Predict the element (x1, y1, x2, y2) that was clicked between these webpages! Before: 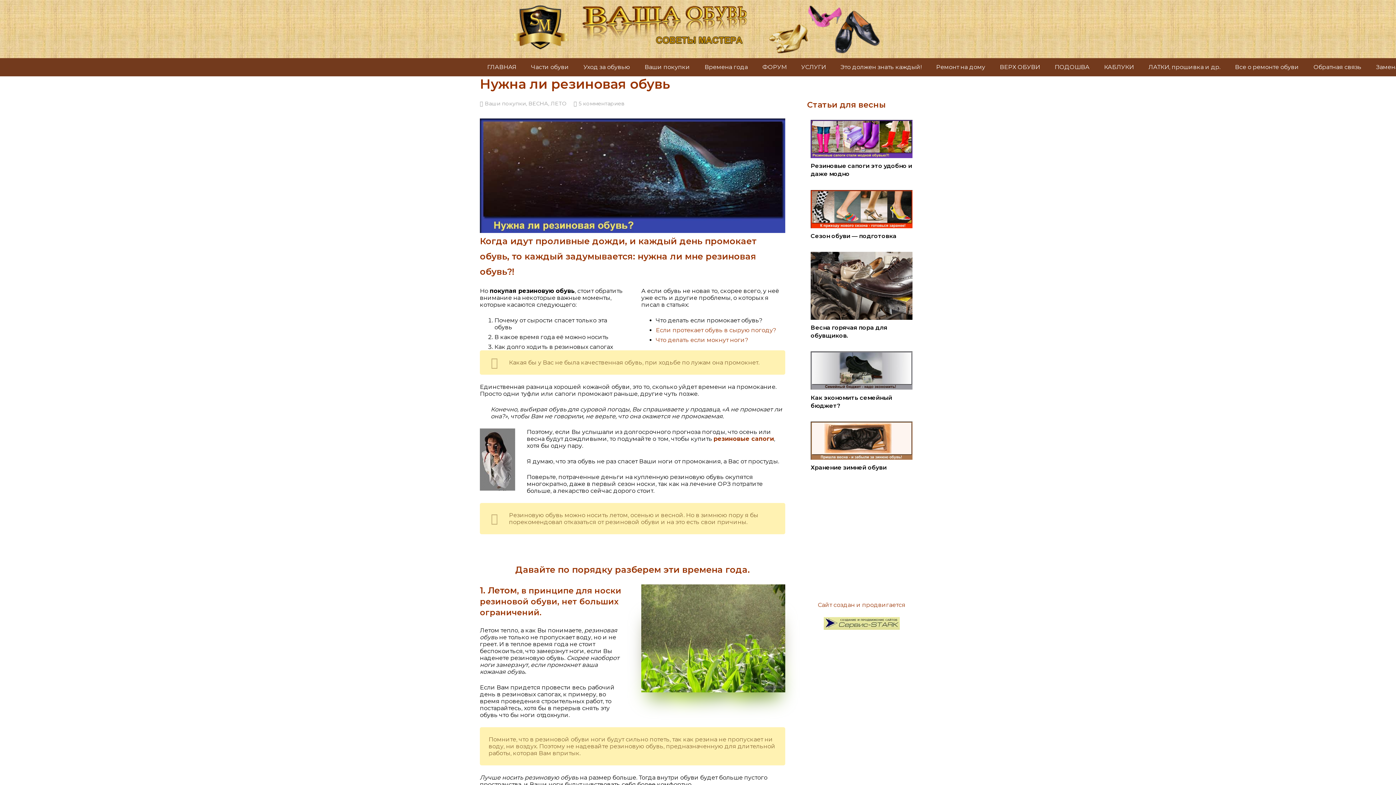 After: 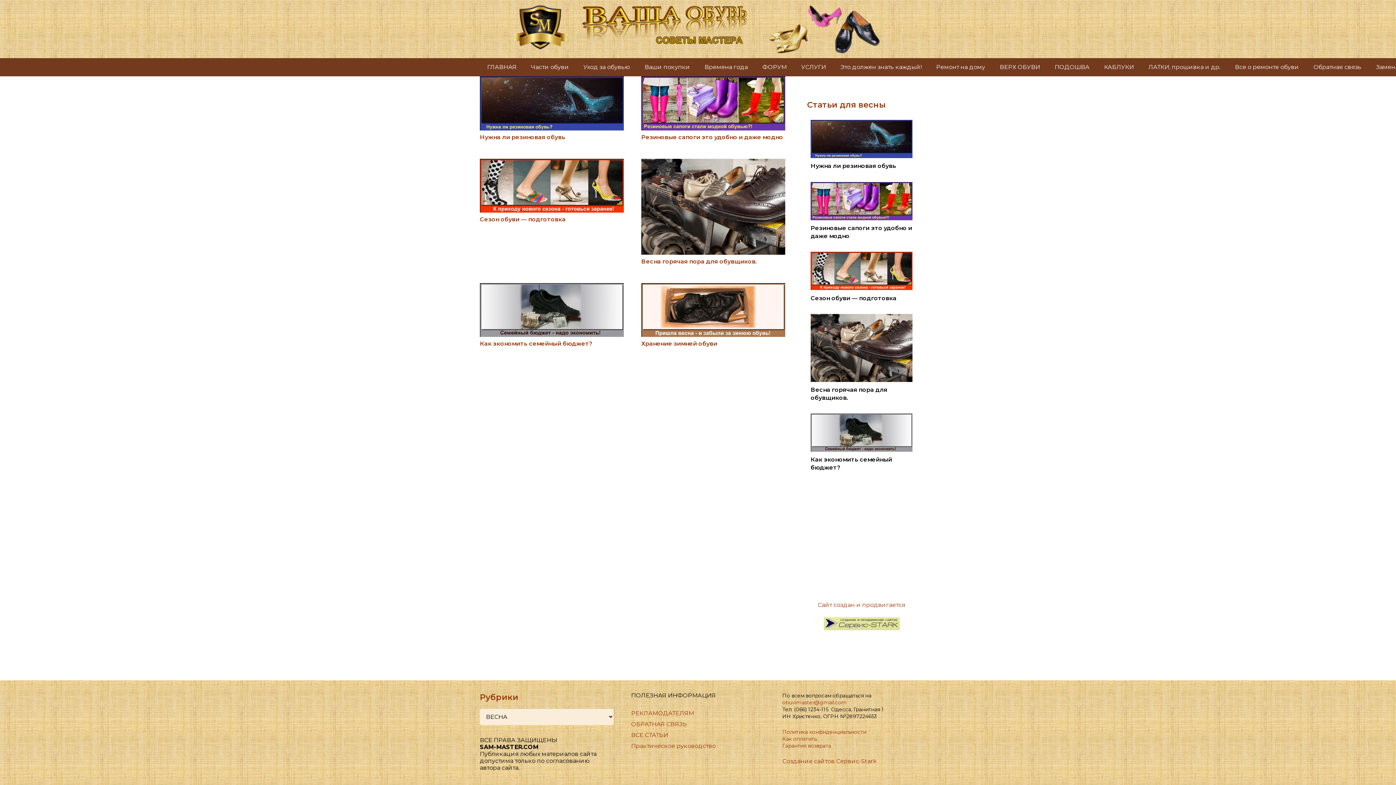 Action: label: ВЕСНА bbox: (528, 100, 548, 106)